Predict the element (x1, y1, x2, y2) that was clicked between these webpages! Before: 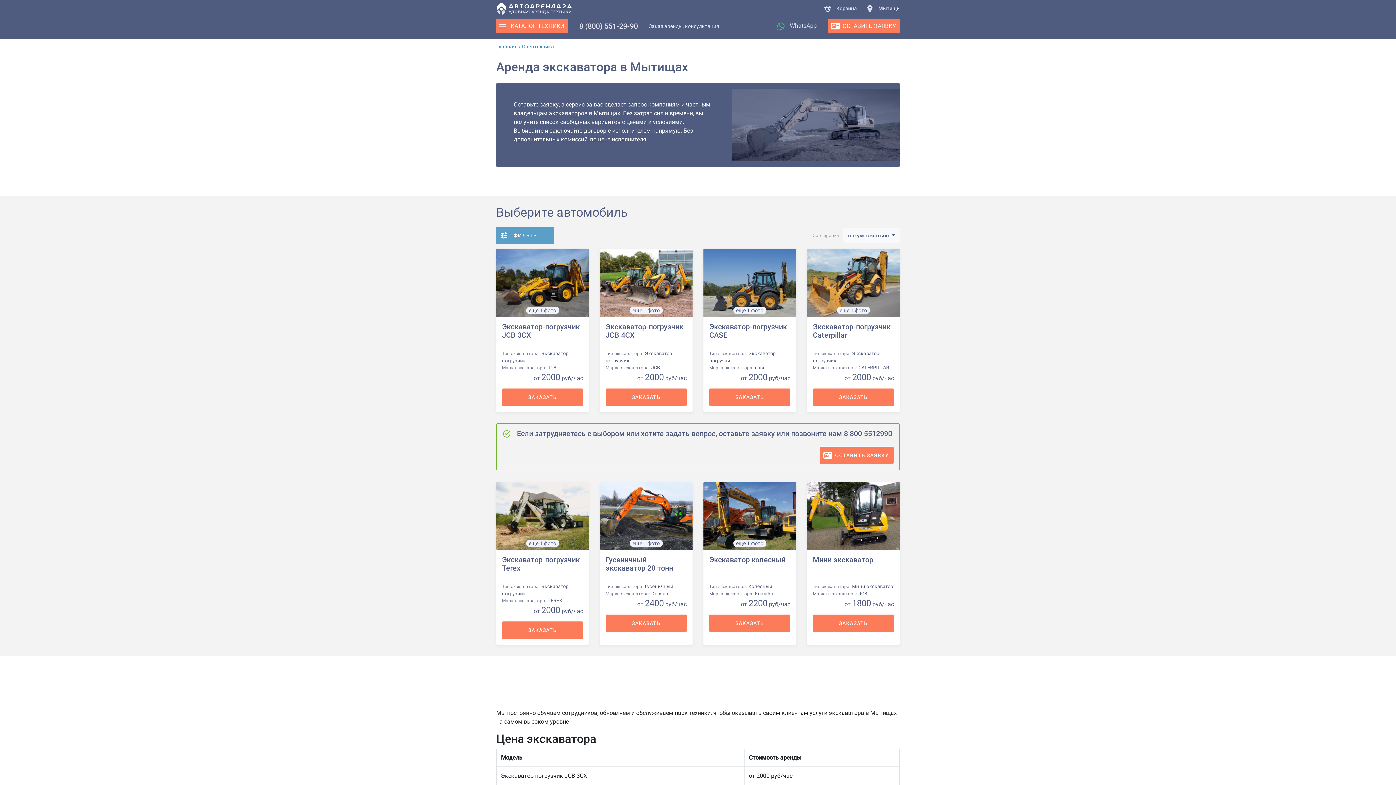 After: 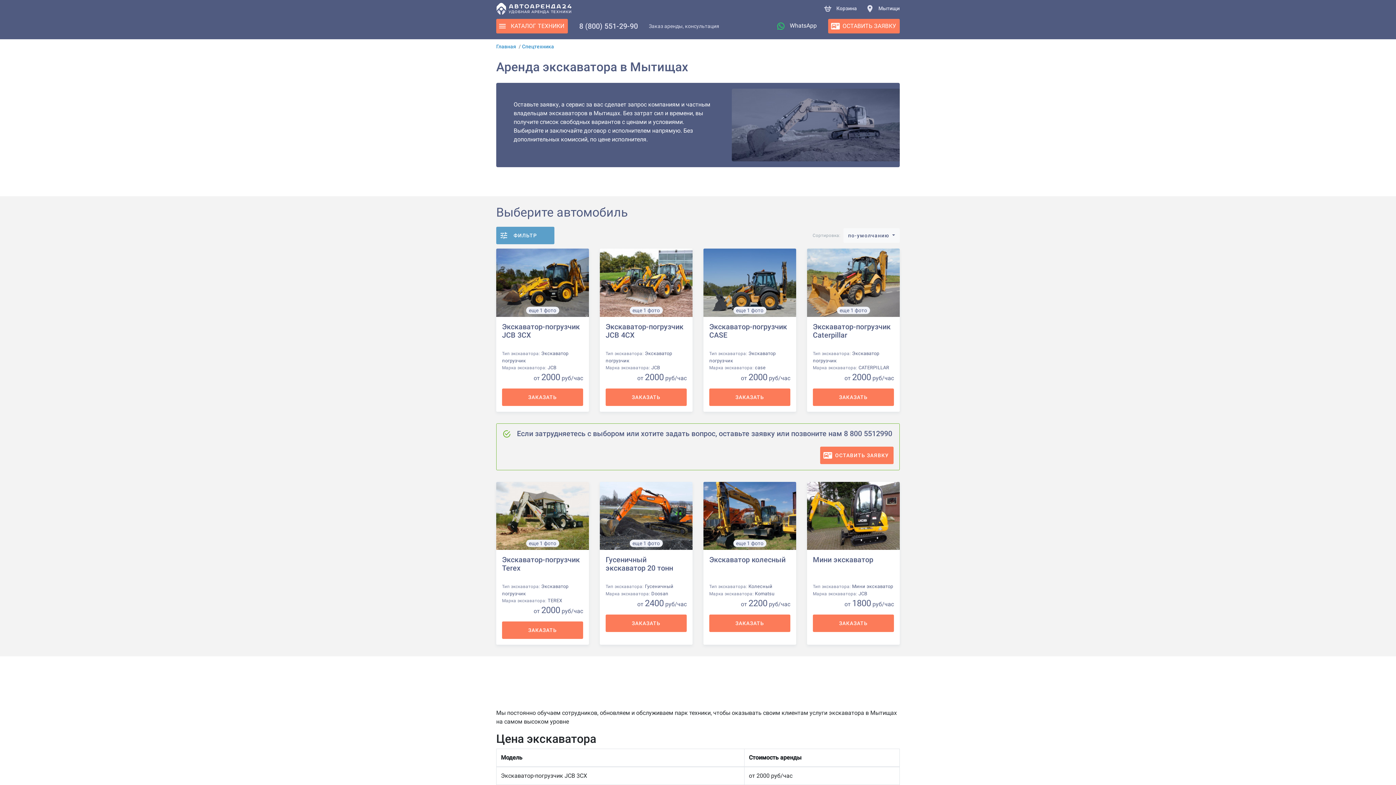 Action: bbox: (773, 22, 817, 29) label:  WhatsApp